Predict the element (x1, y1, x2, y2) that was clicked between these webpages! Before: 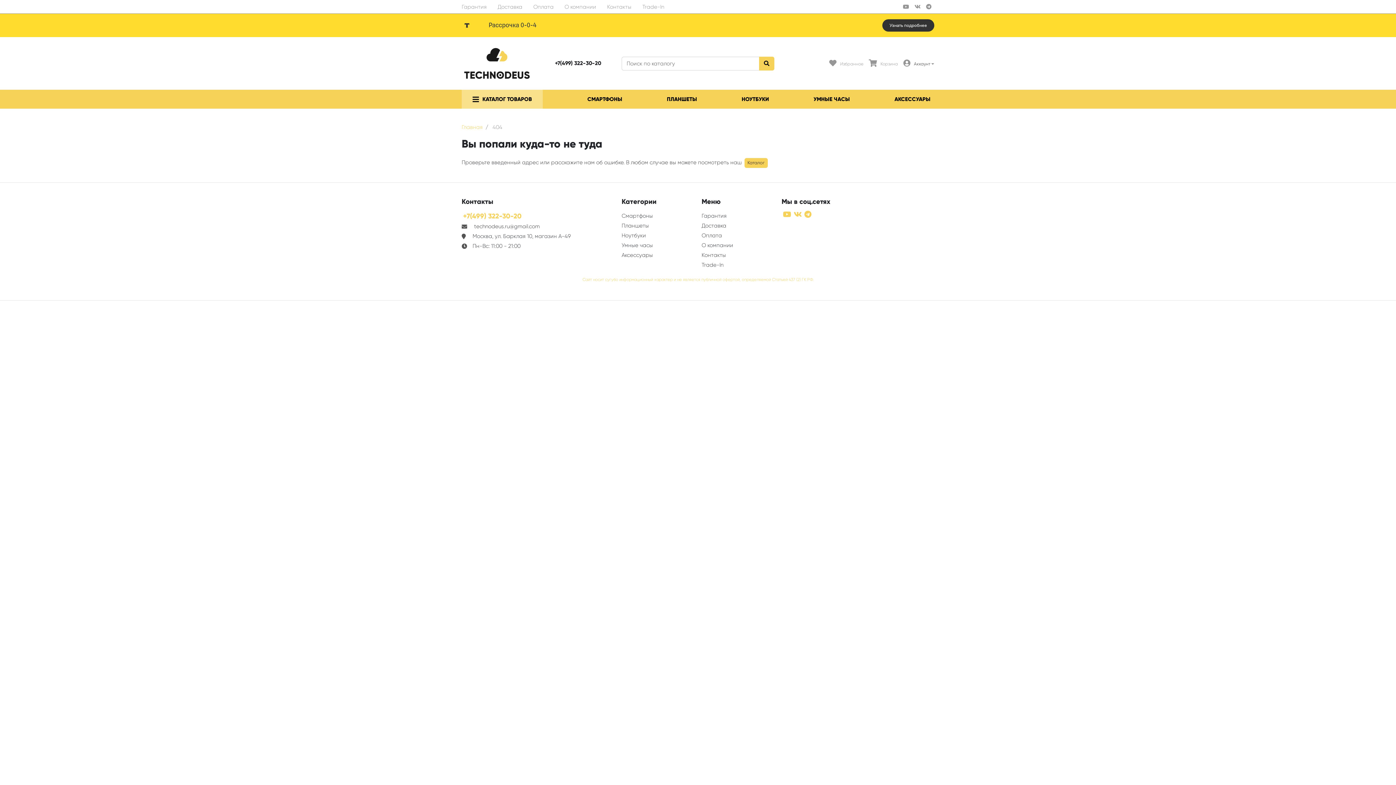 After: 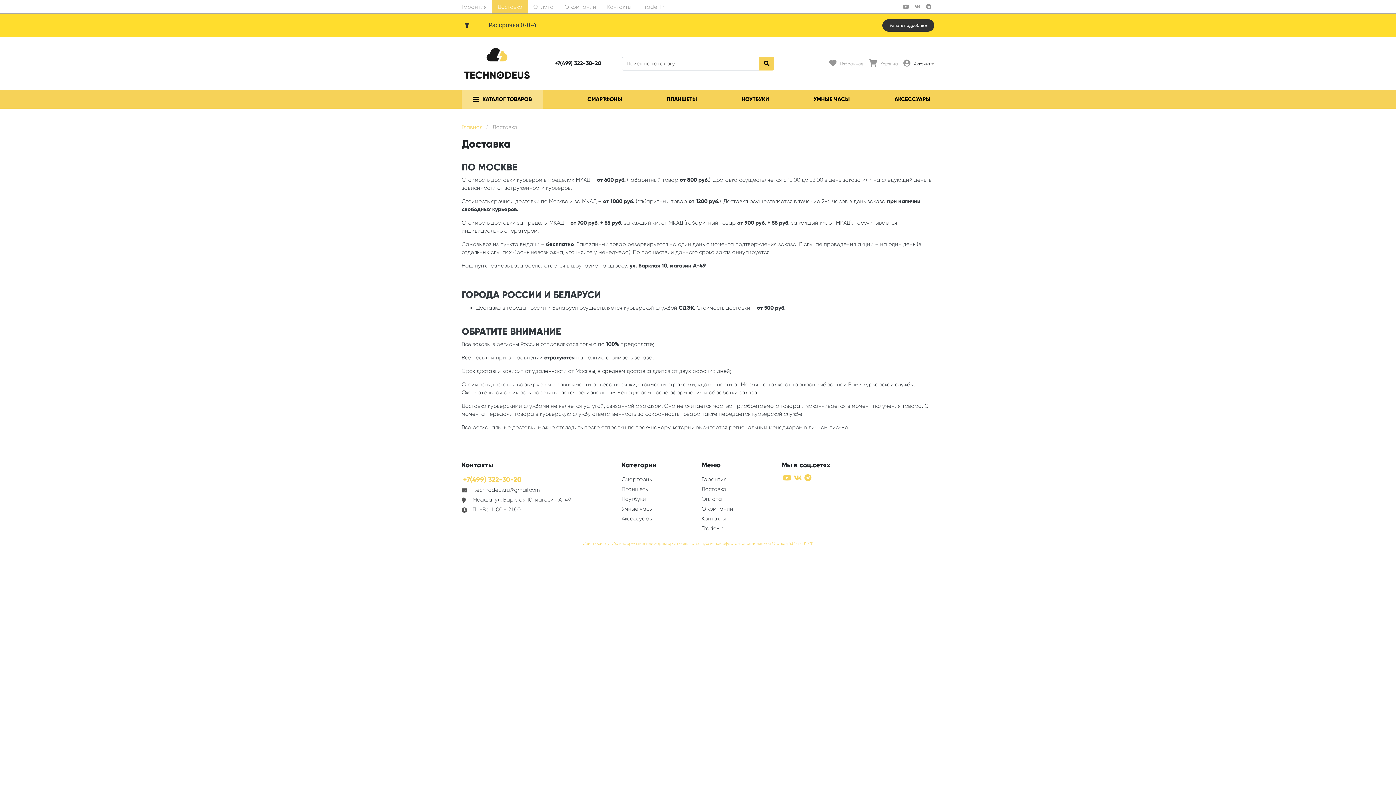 Action: bbox: (701, 222, 726, 228) label: Доставка